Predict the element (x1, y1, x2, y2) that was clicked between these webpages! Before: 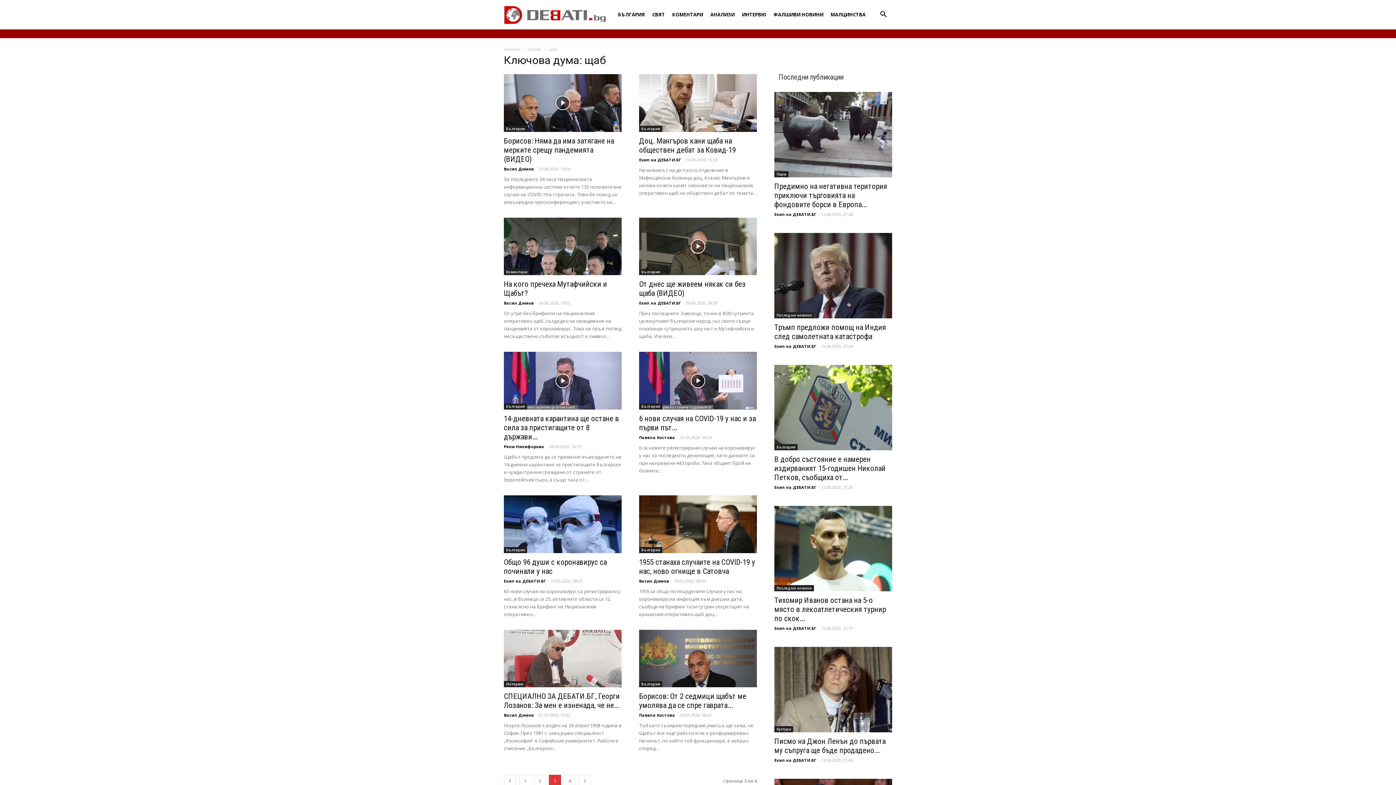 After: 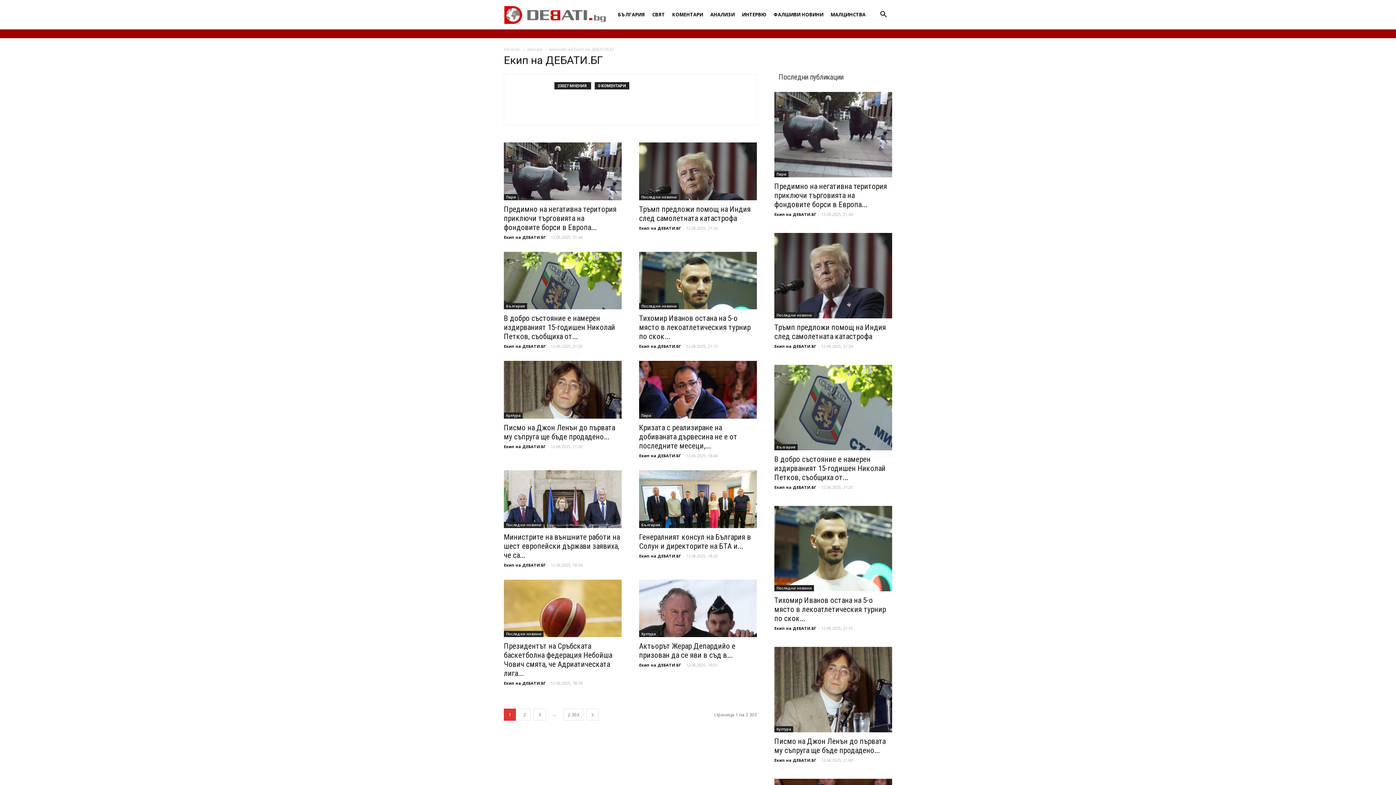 Action: label: Екип на ДЕБАТИ.БГ bbox: (774, 343, 816, 349)